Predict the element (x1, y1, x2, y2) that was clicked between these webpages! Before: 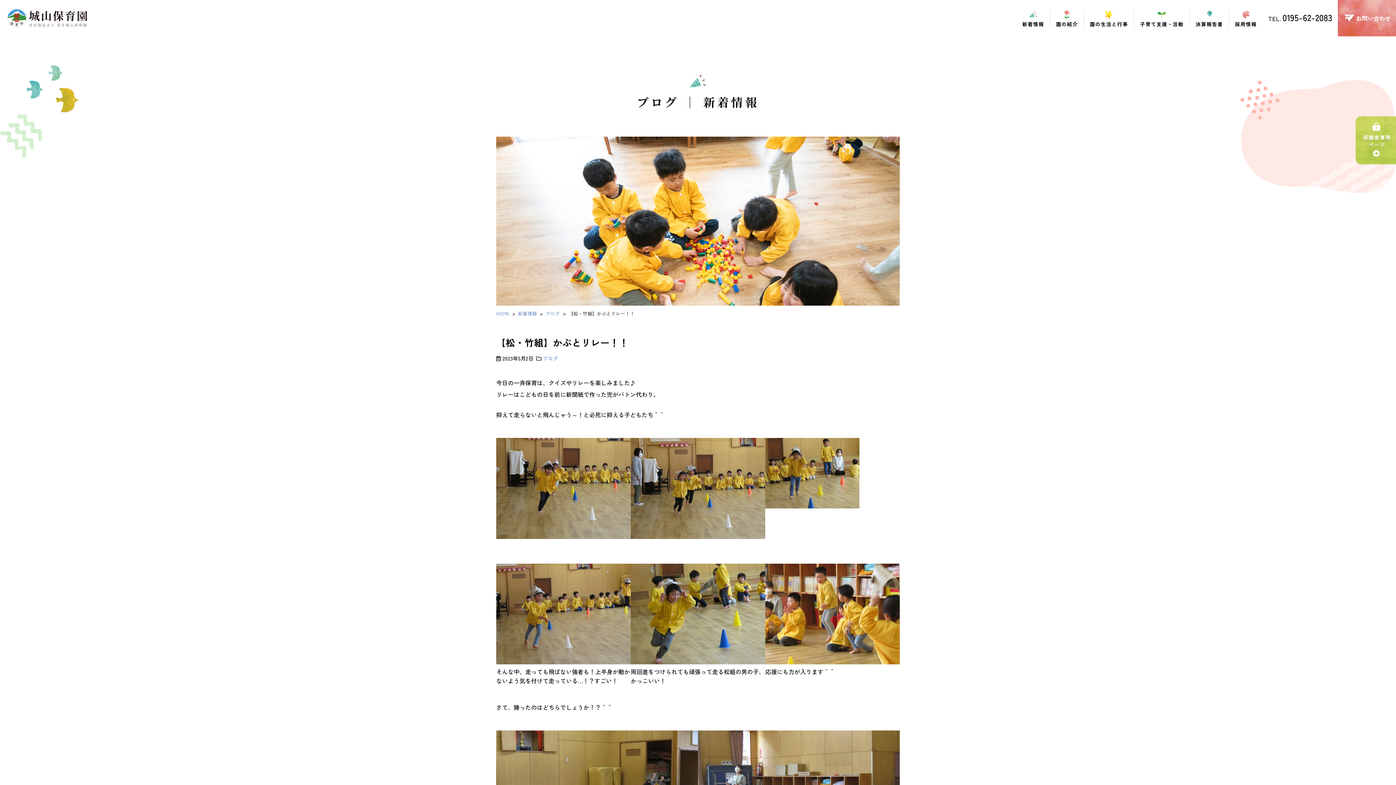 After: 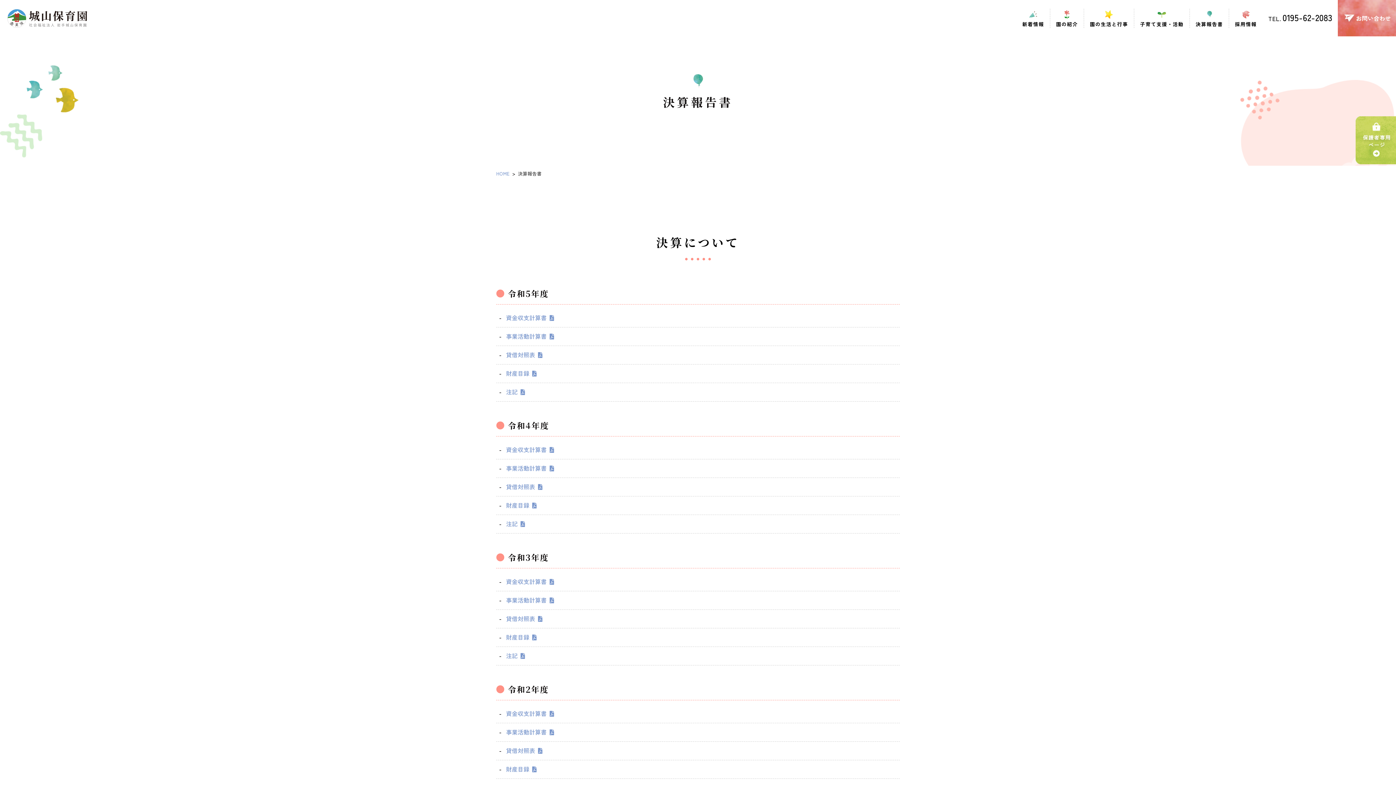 Action: label: 決算報告書 bbox: (1190, 8, 1229, 27)